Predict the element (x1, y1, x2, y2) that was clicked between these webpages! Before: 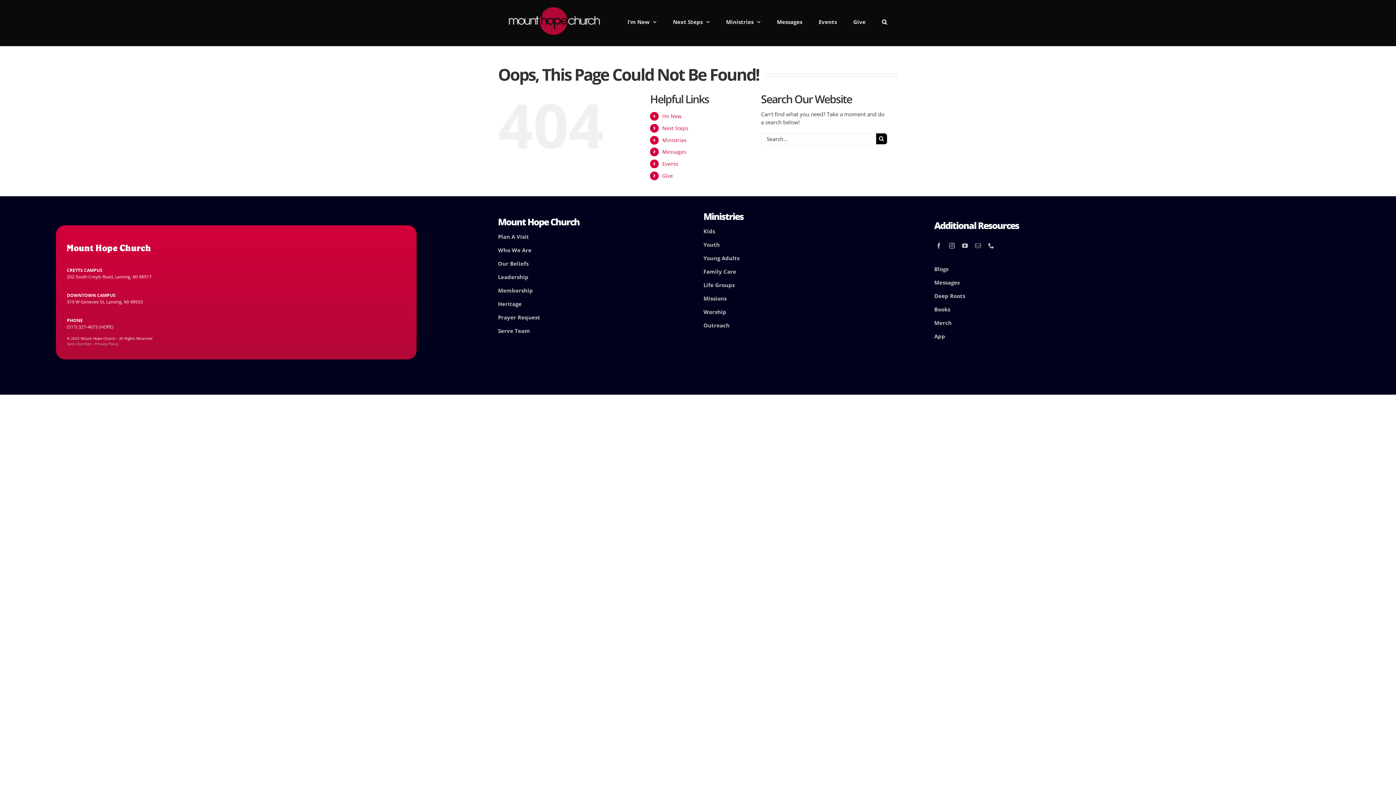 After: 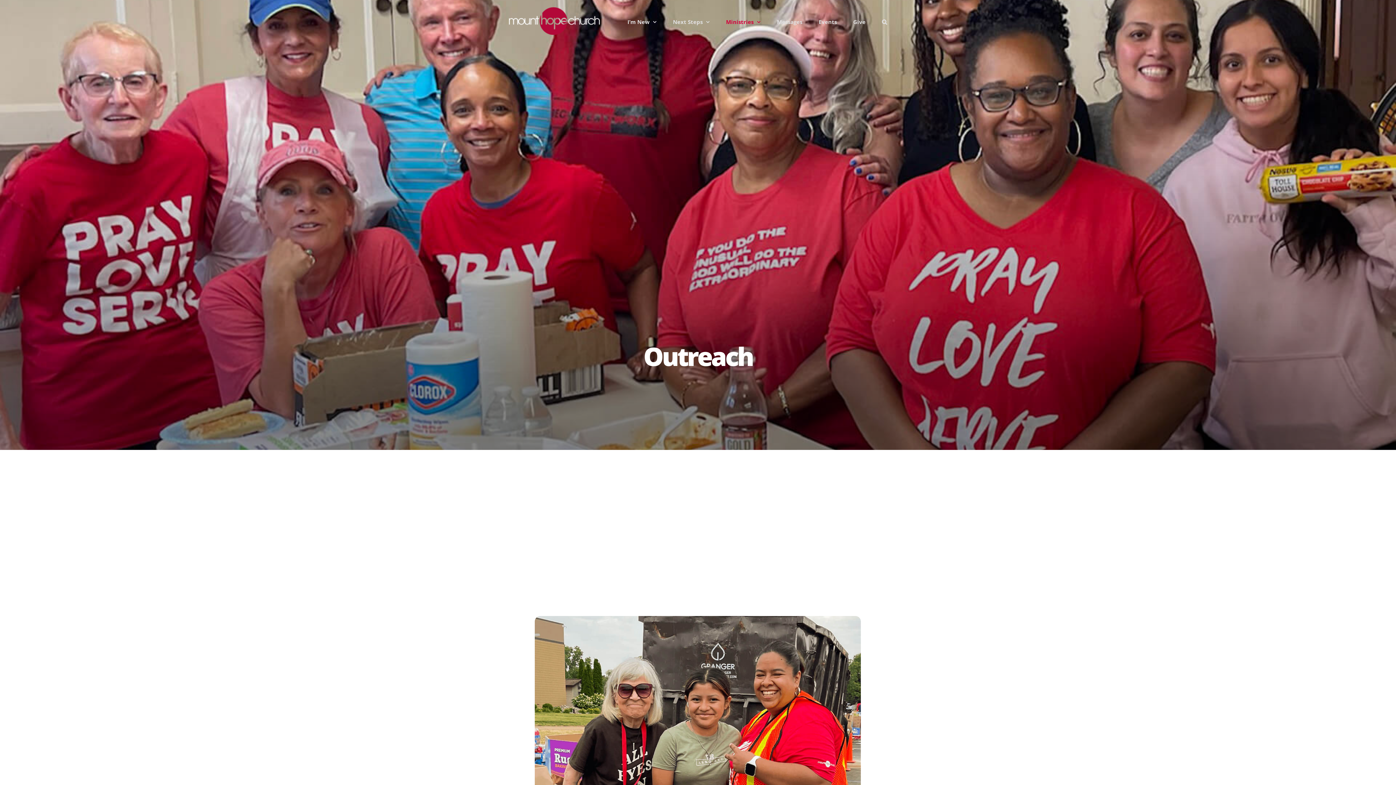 Action: label: Outreach bbox: (703, 321, 729, 329)